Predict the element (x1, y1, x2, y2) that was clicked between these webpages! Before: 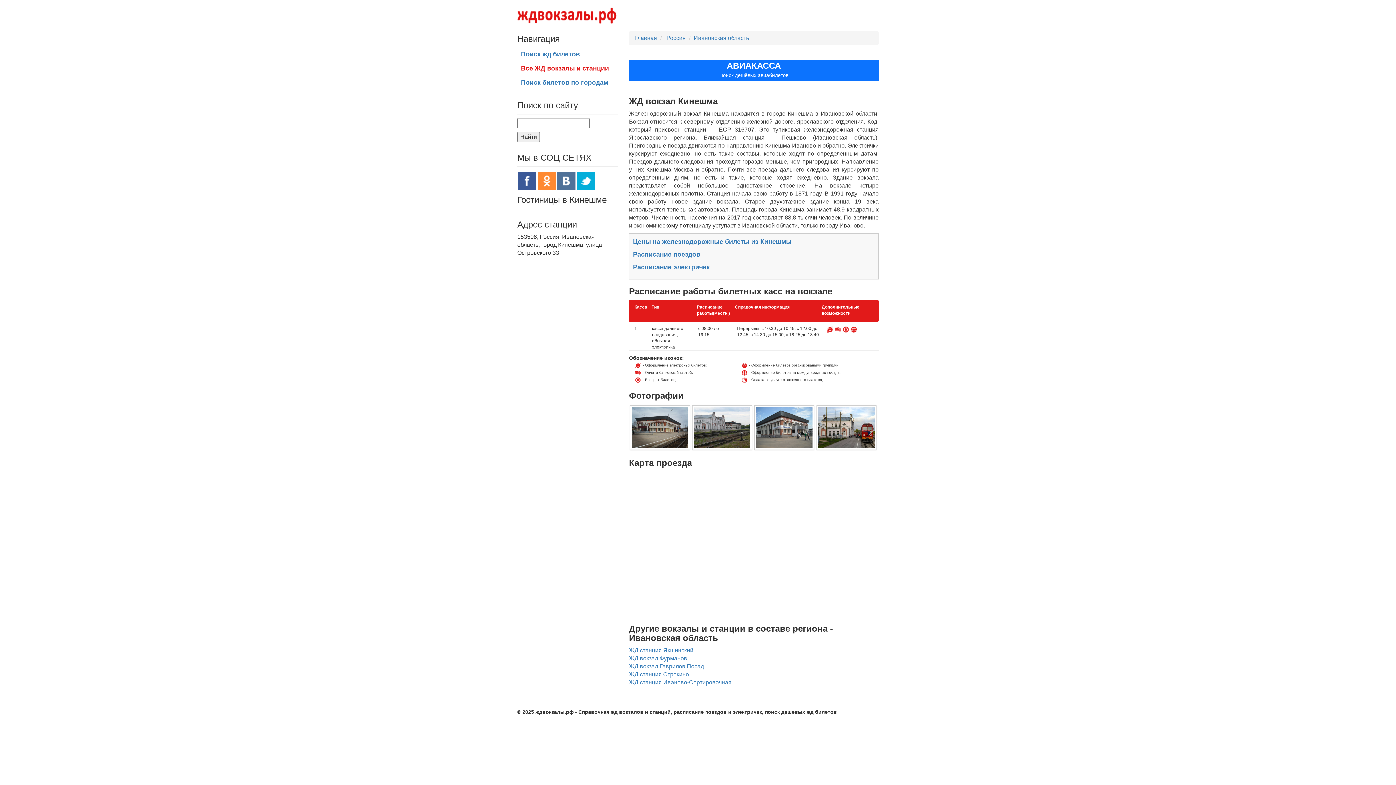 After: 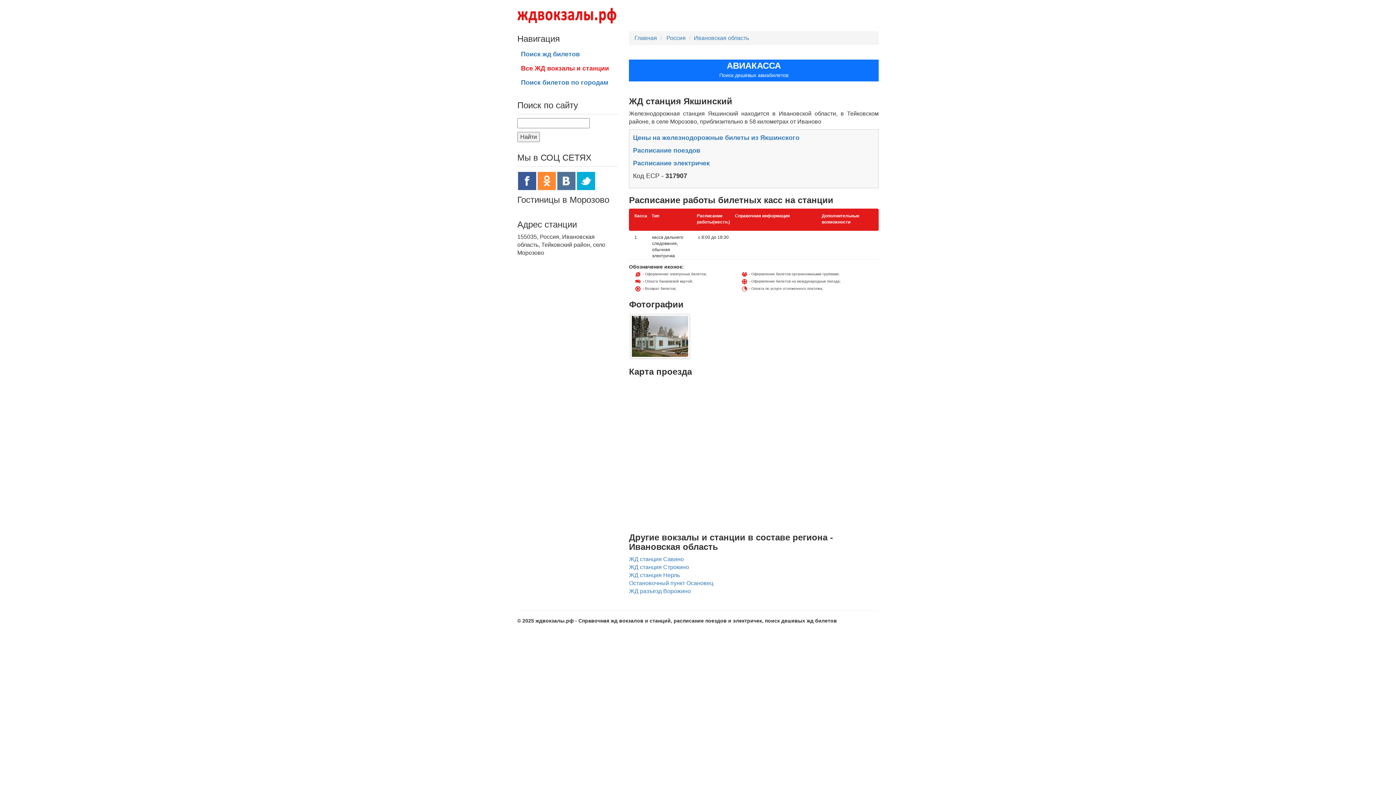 Action: label: ЖД станция Якшинский bbox: (629, 647, 693, 653)